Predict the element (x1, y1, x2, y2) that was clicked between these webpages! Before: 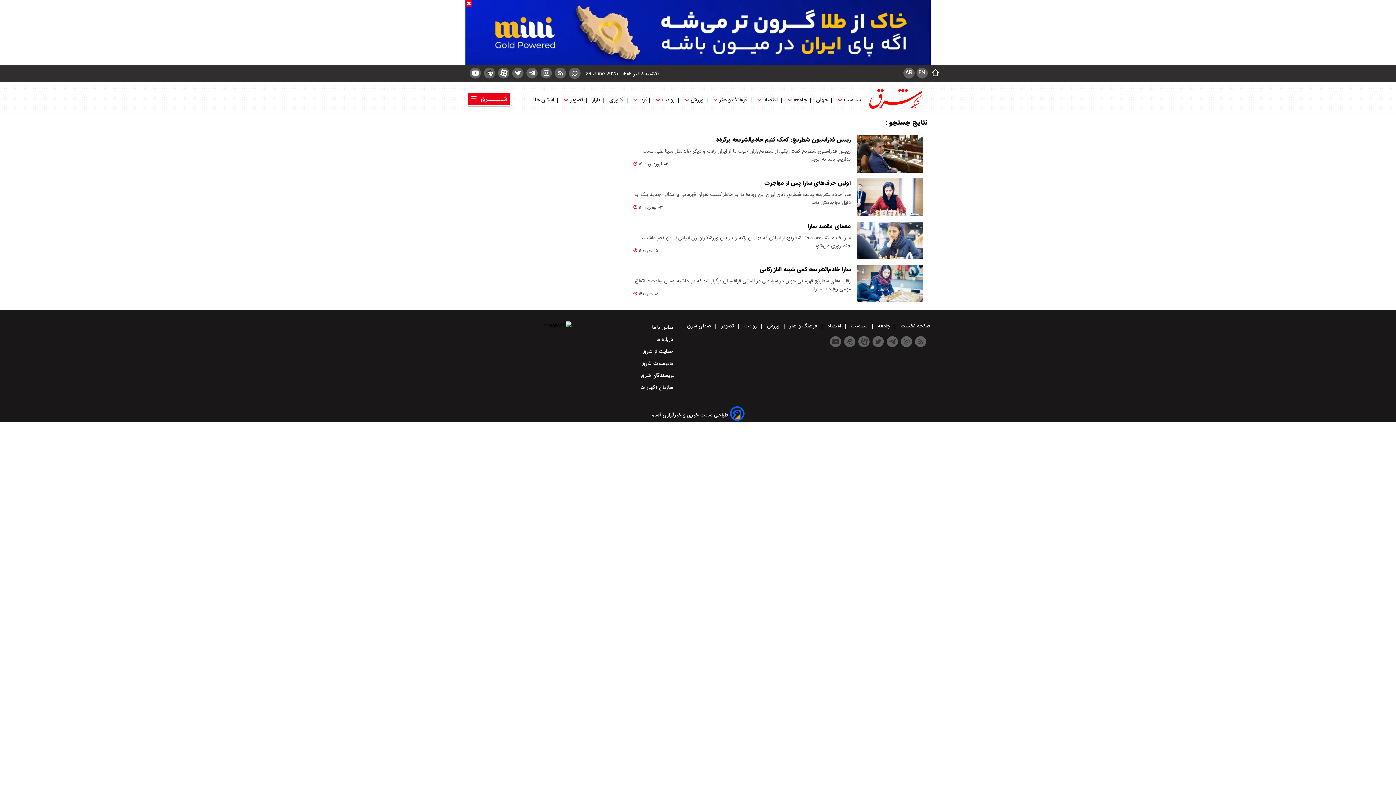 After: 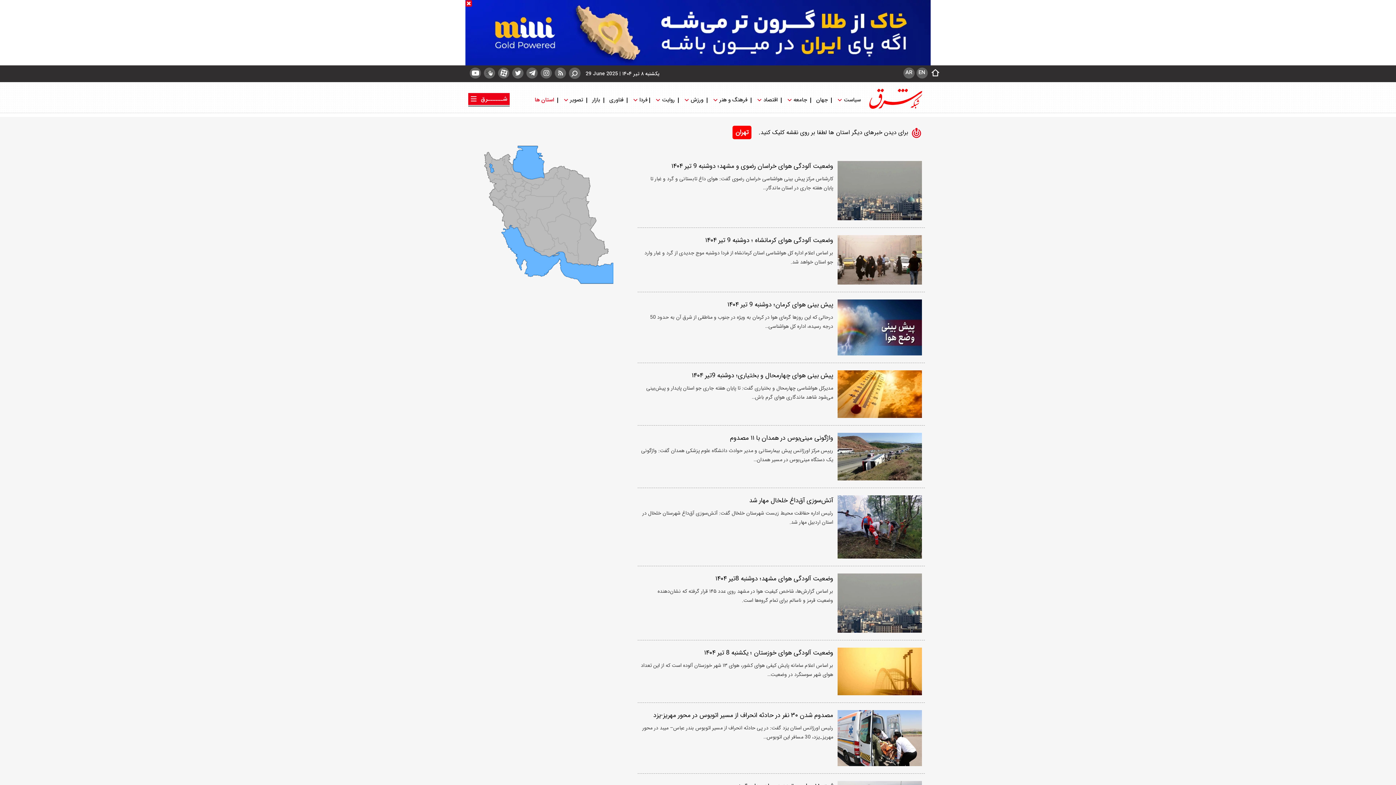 Action: bbox: (534, 92, 555, 107) label:  استان ها